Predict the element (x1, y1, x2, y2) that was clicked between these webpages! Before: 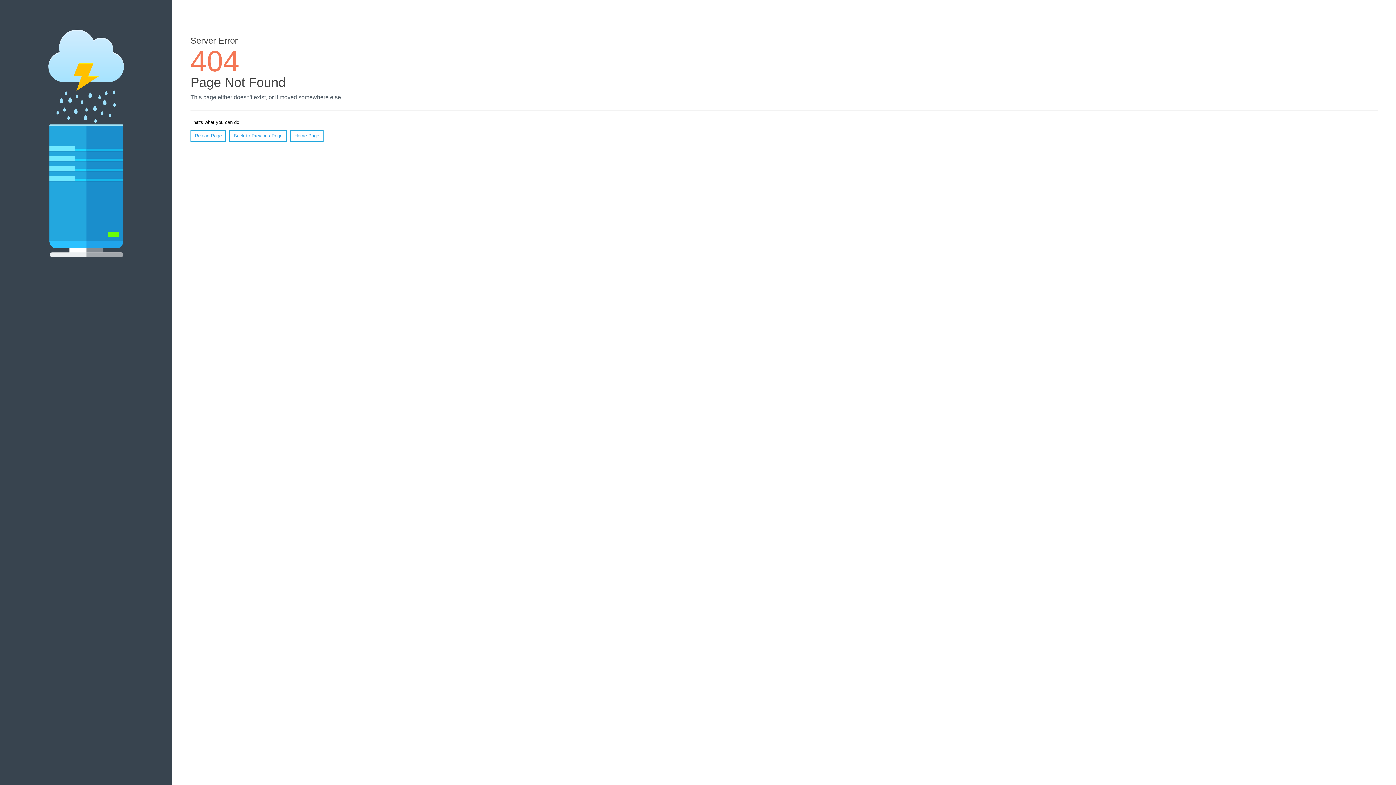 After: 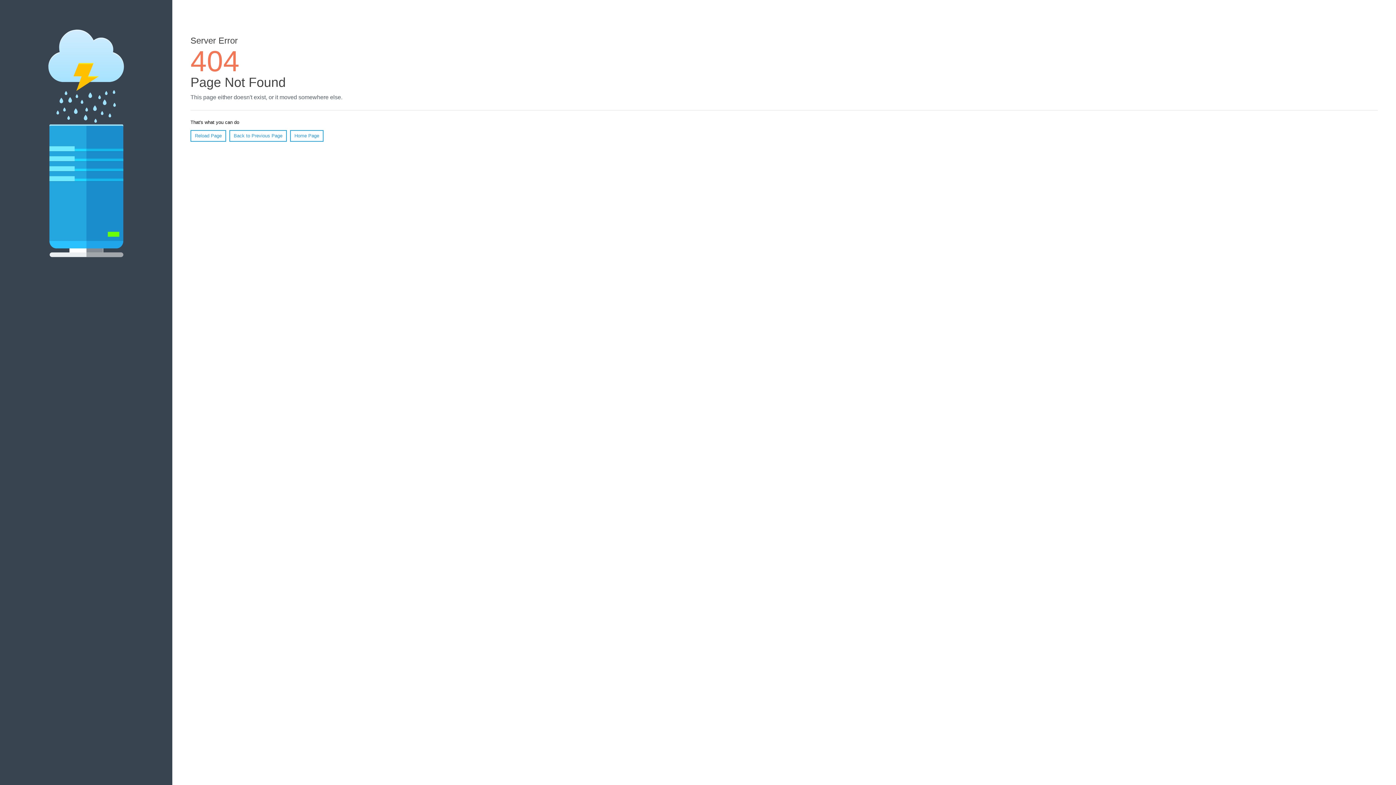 Action: bbox: (190, 130, 226, 141) label: Reload Page